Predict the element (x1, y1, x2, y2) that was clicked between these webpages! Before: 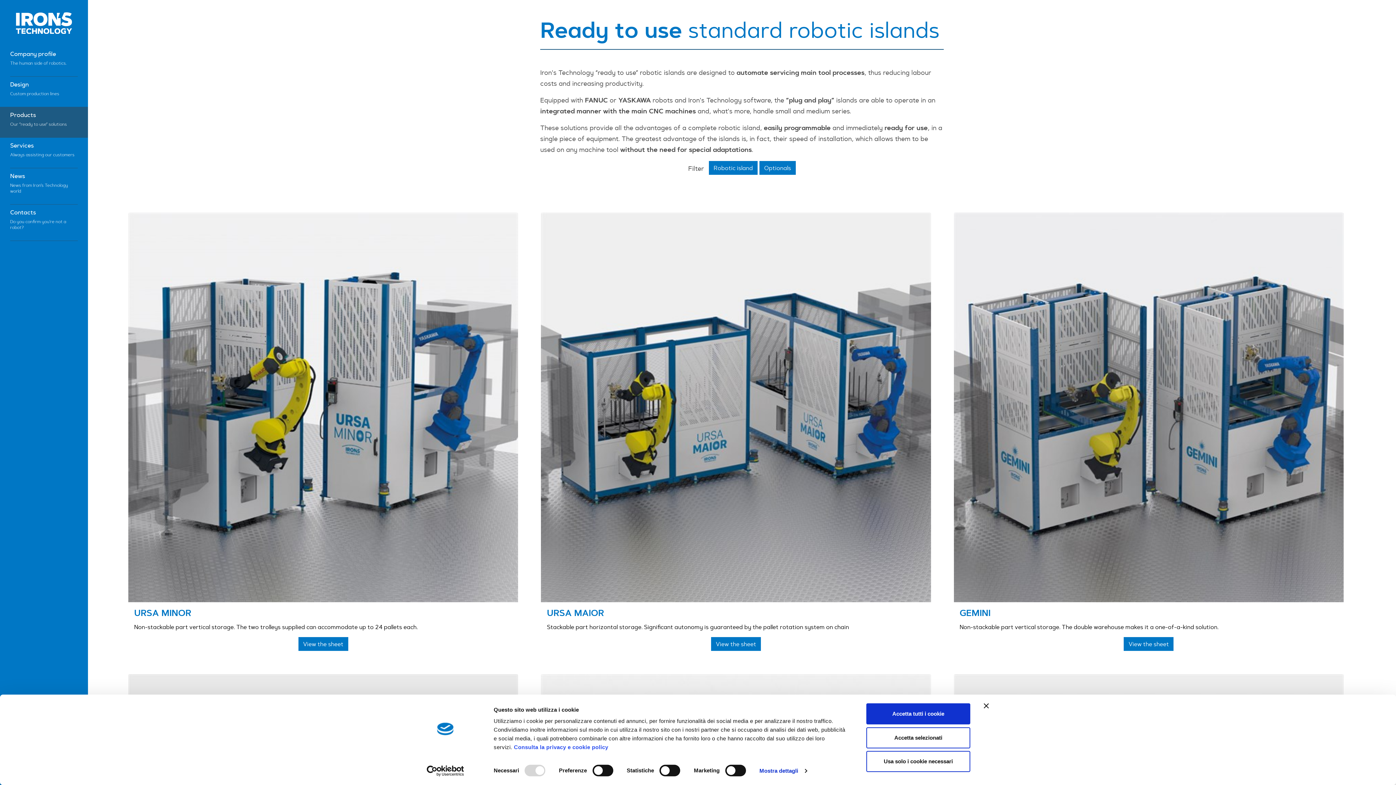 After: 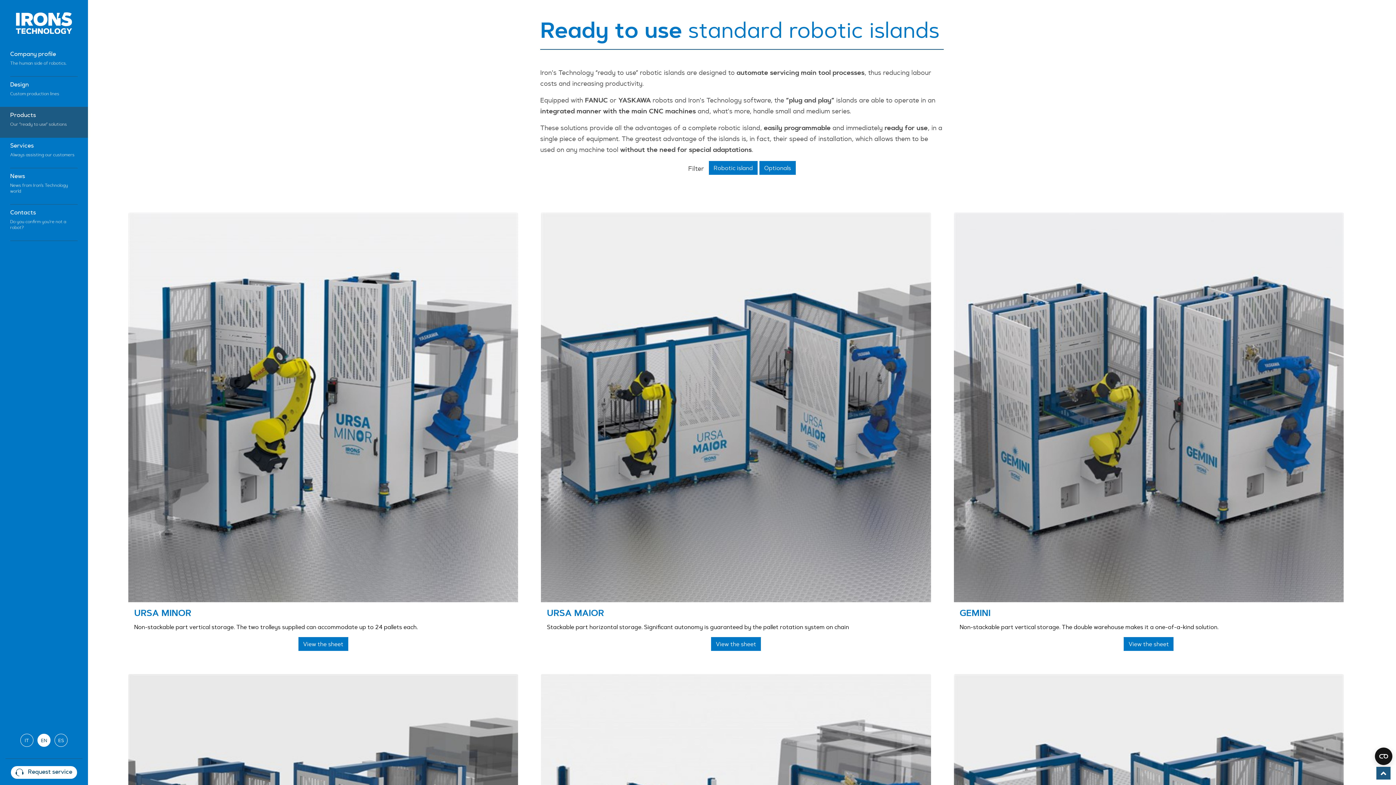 Action: bbox: (866, 751, 970, 772) label: Usa solo i cookie necessari